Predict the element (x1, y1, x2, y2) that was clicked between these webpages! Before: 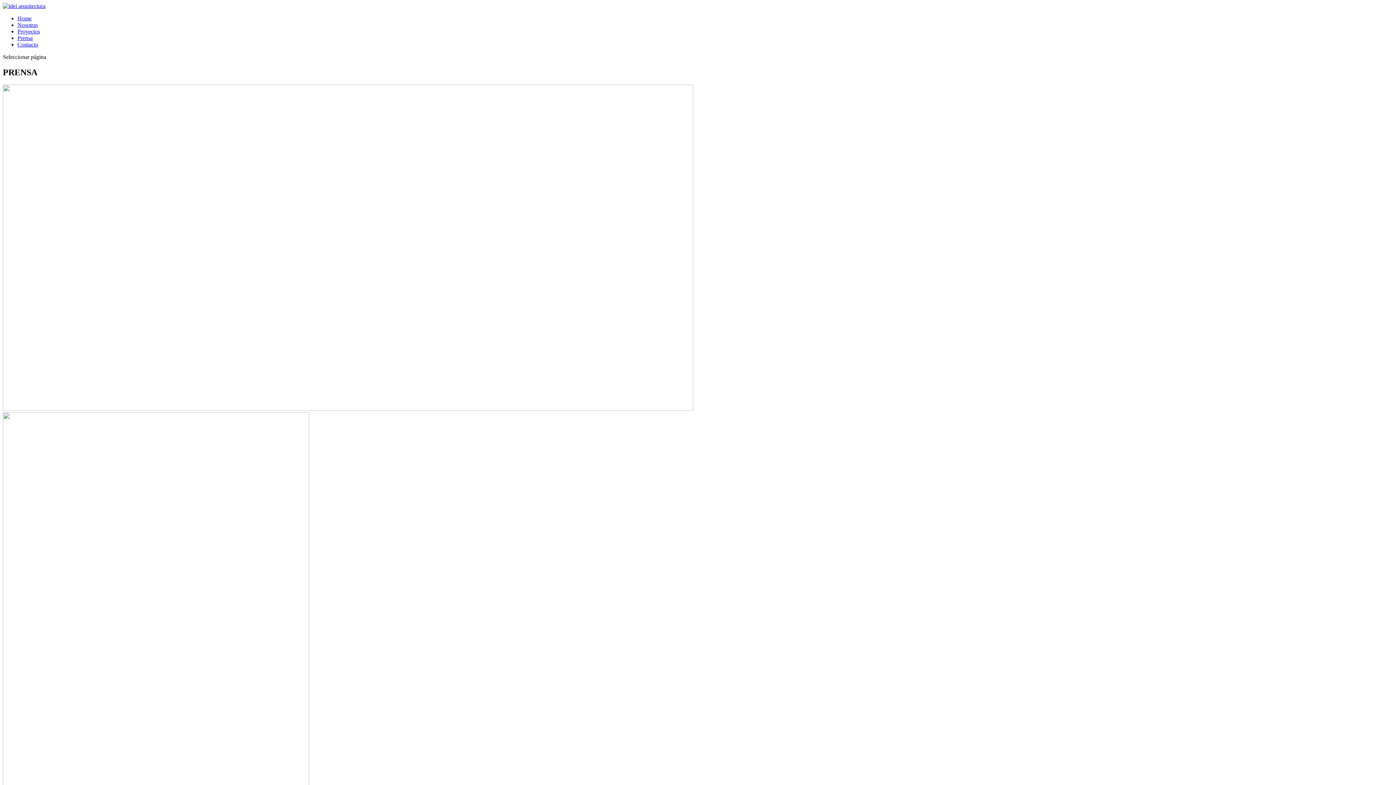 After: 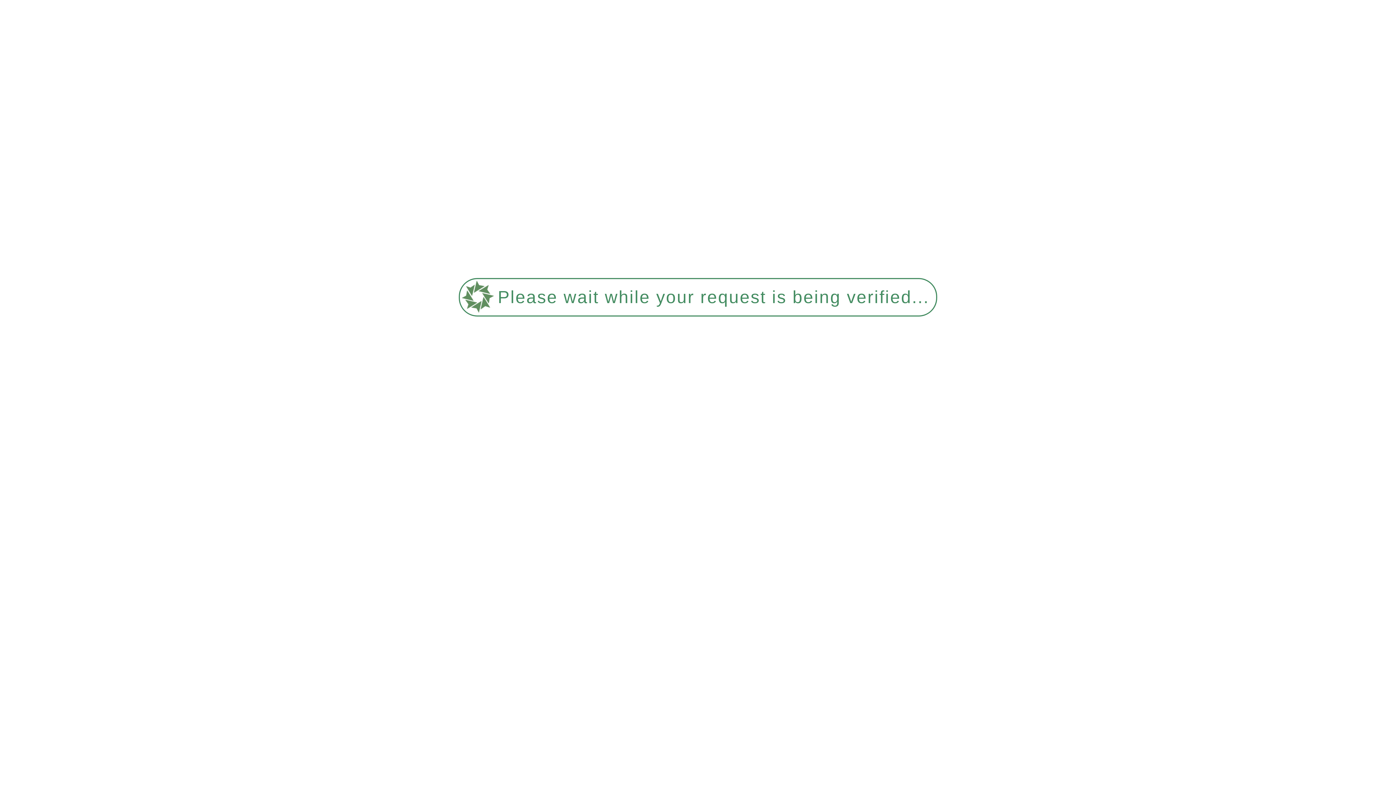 Action: label: Nosotras bbox: (17, 213, 37, 220)